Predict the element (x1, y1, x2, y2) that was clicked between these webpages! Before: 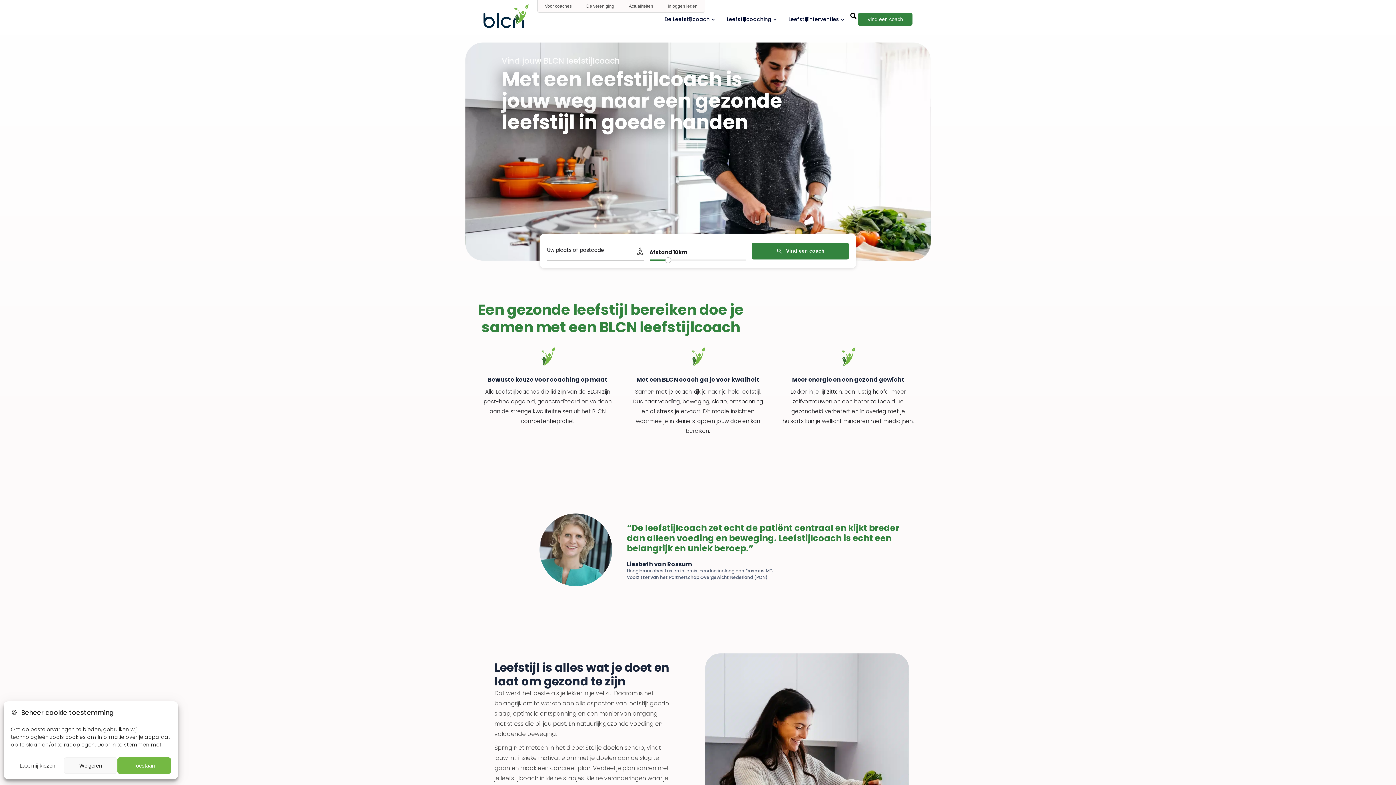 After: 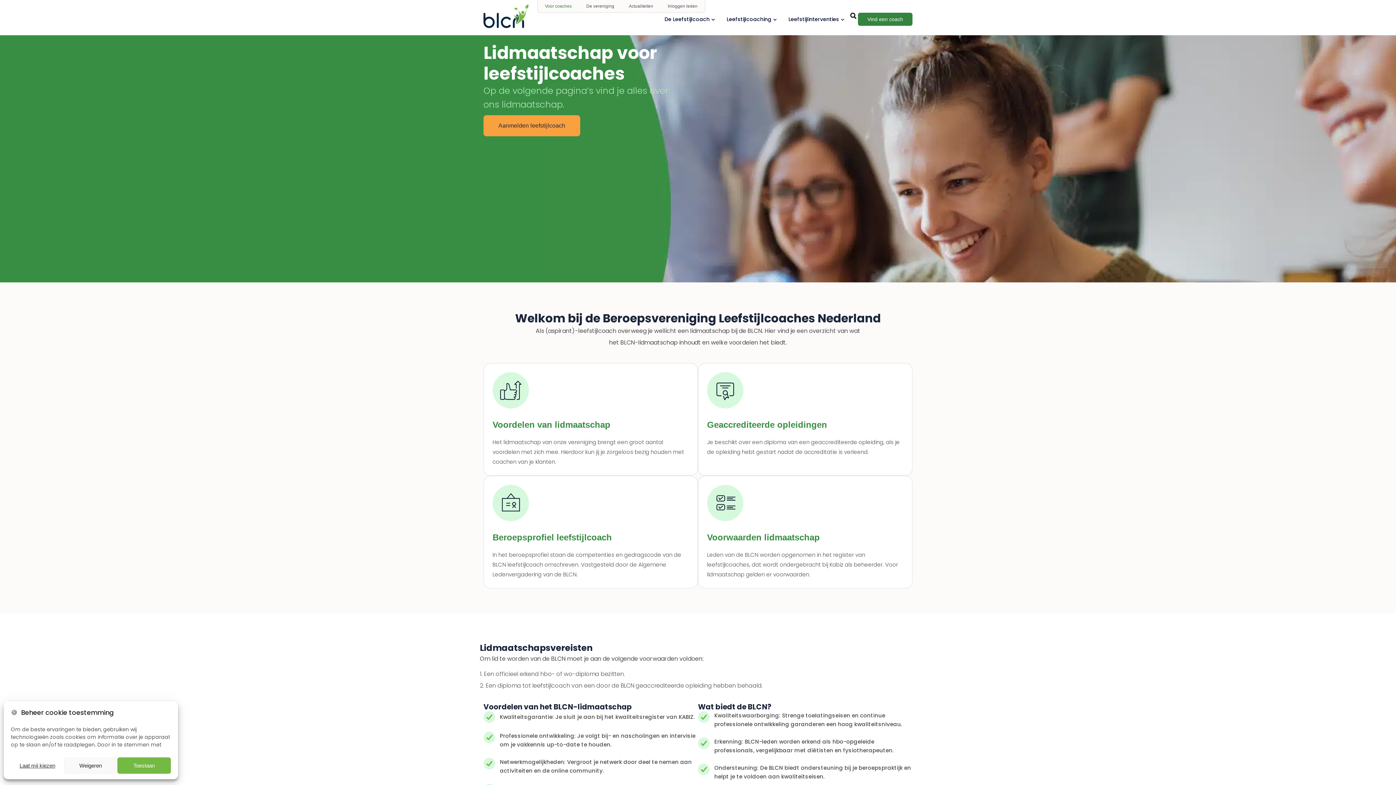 Action: bbox: (537, 0, 579, 12) label: Voor coaches